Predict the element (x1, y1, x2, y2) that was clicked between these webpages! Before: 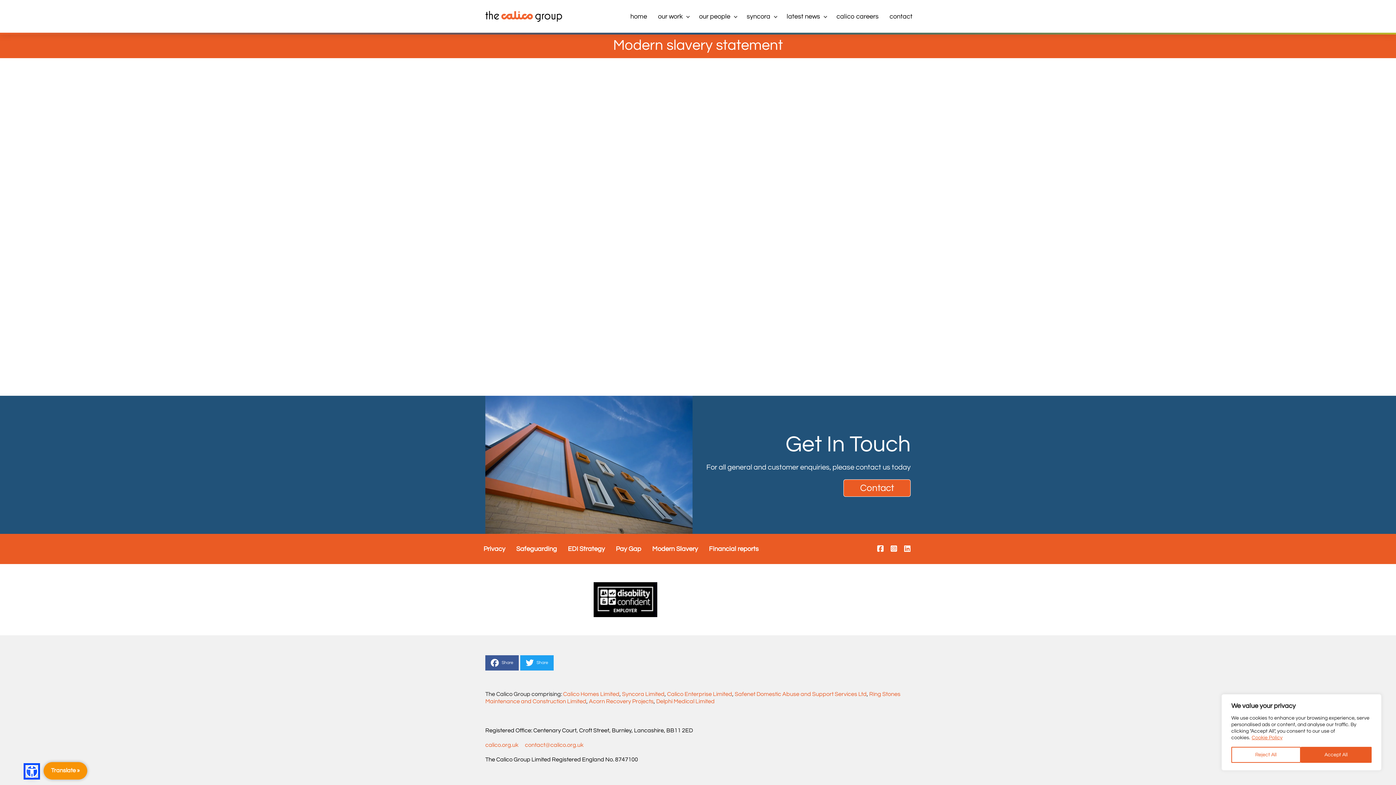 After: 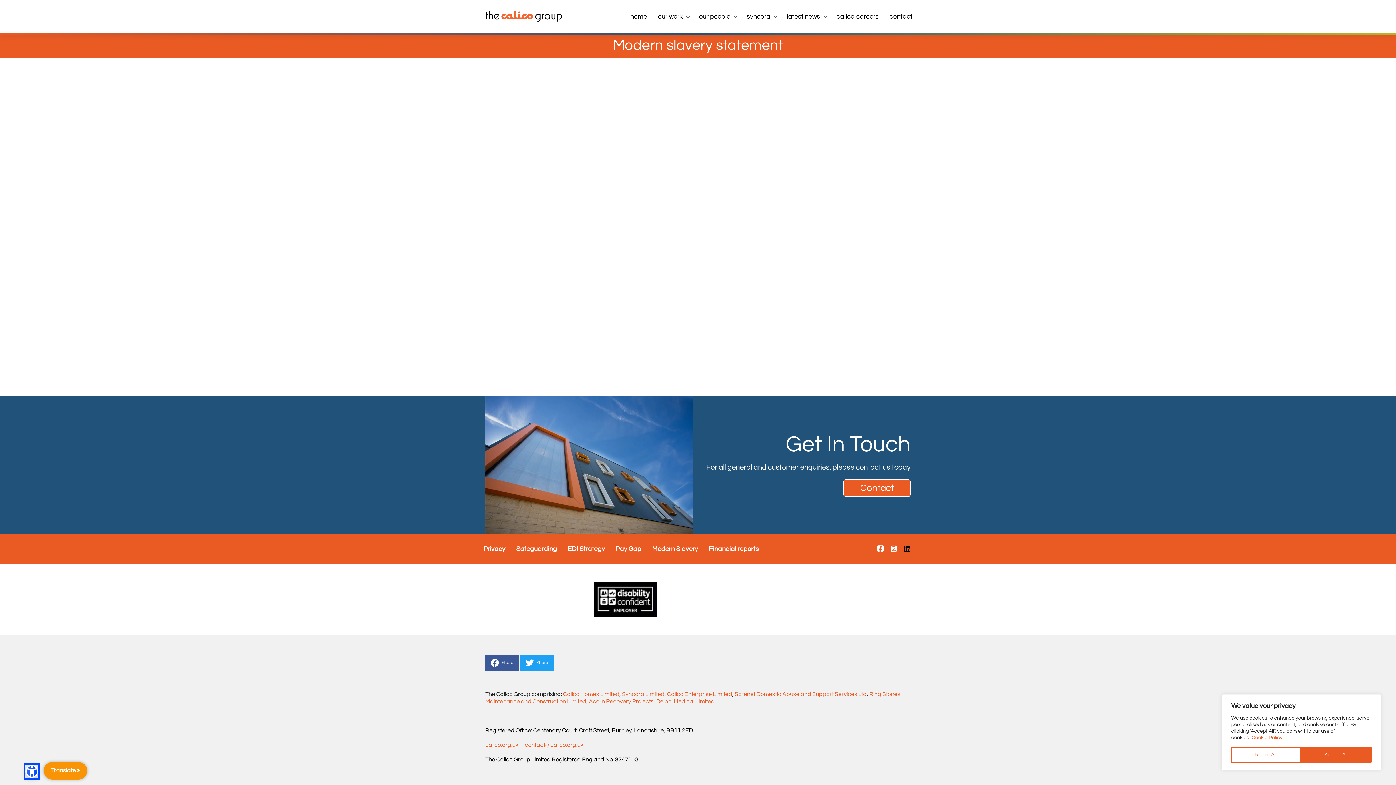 Action: bbox: (904, 545, 910, 553) label: This is a link to https://www.linkedin.com/company/calico/ 